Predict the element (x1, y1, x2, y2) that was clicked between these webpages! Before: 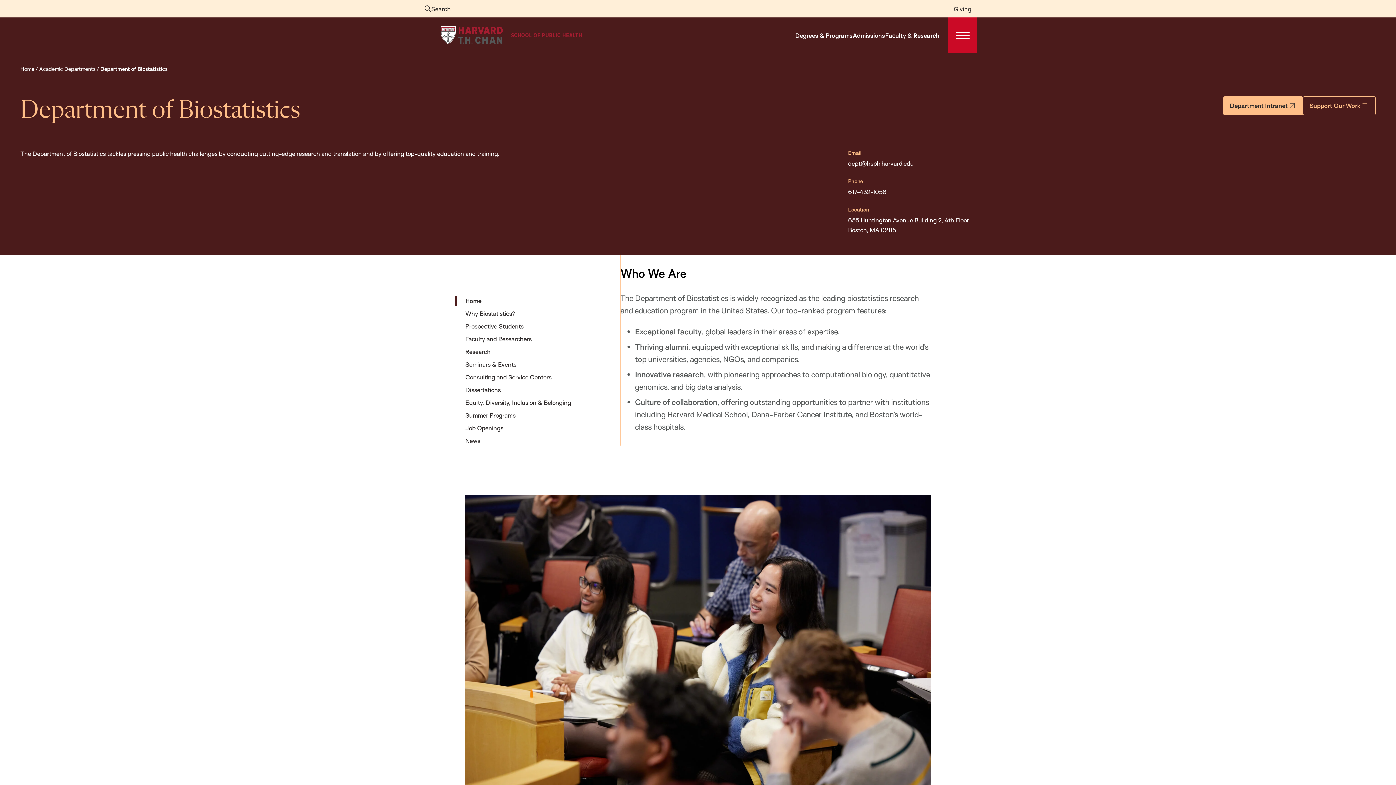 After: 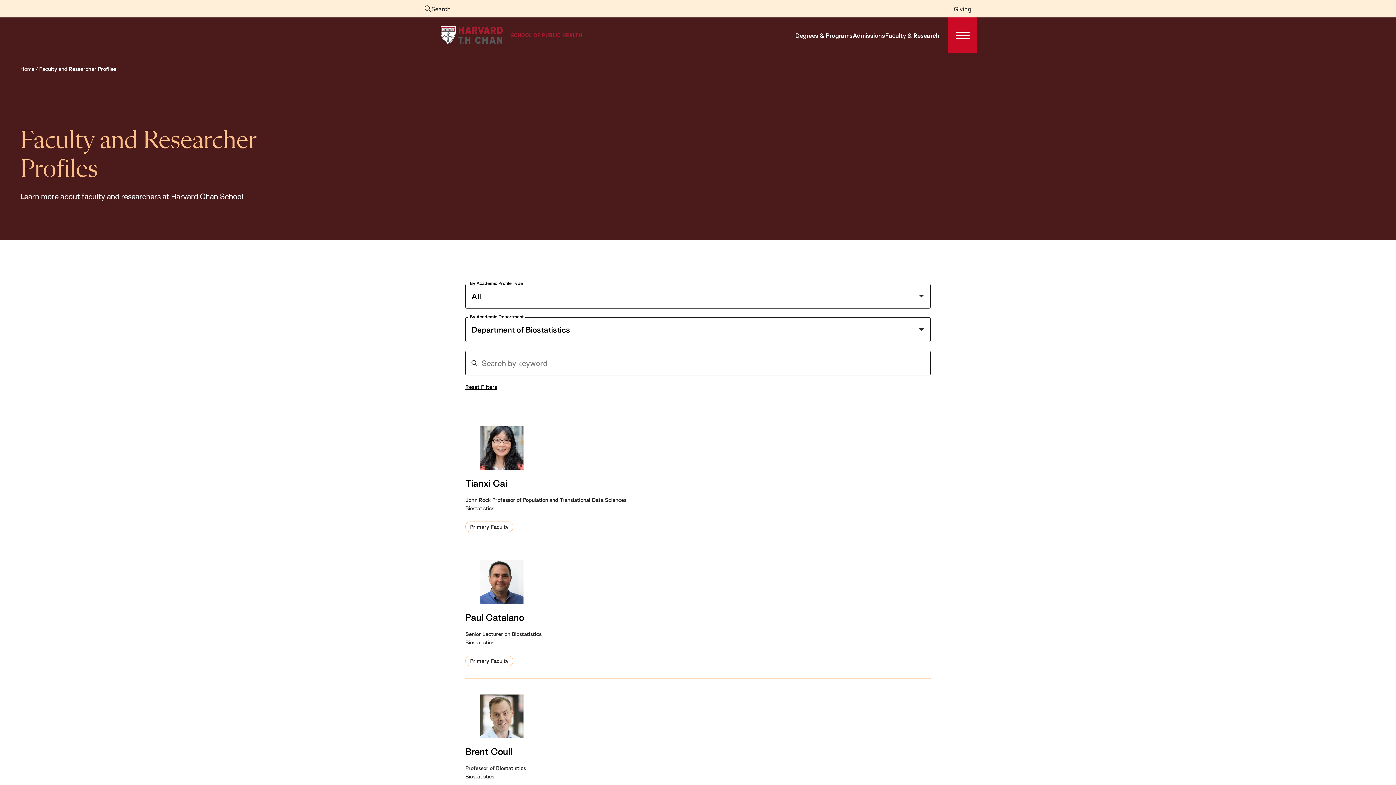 Action: bbox: (454, 334, 531, 344) label: Faculty and Researchers